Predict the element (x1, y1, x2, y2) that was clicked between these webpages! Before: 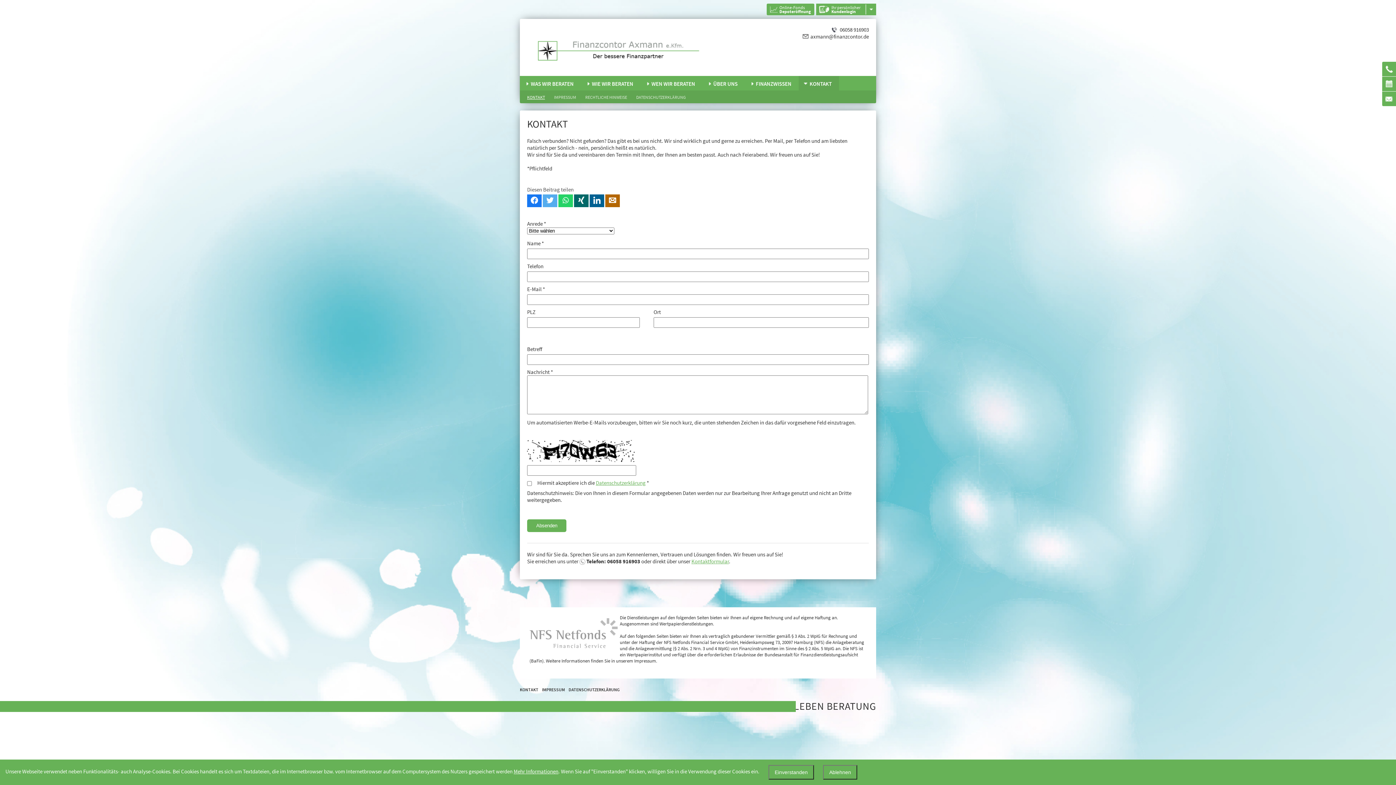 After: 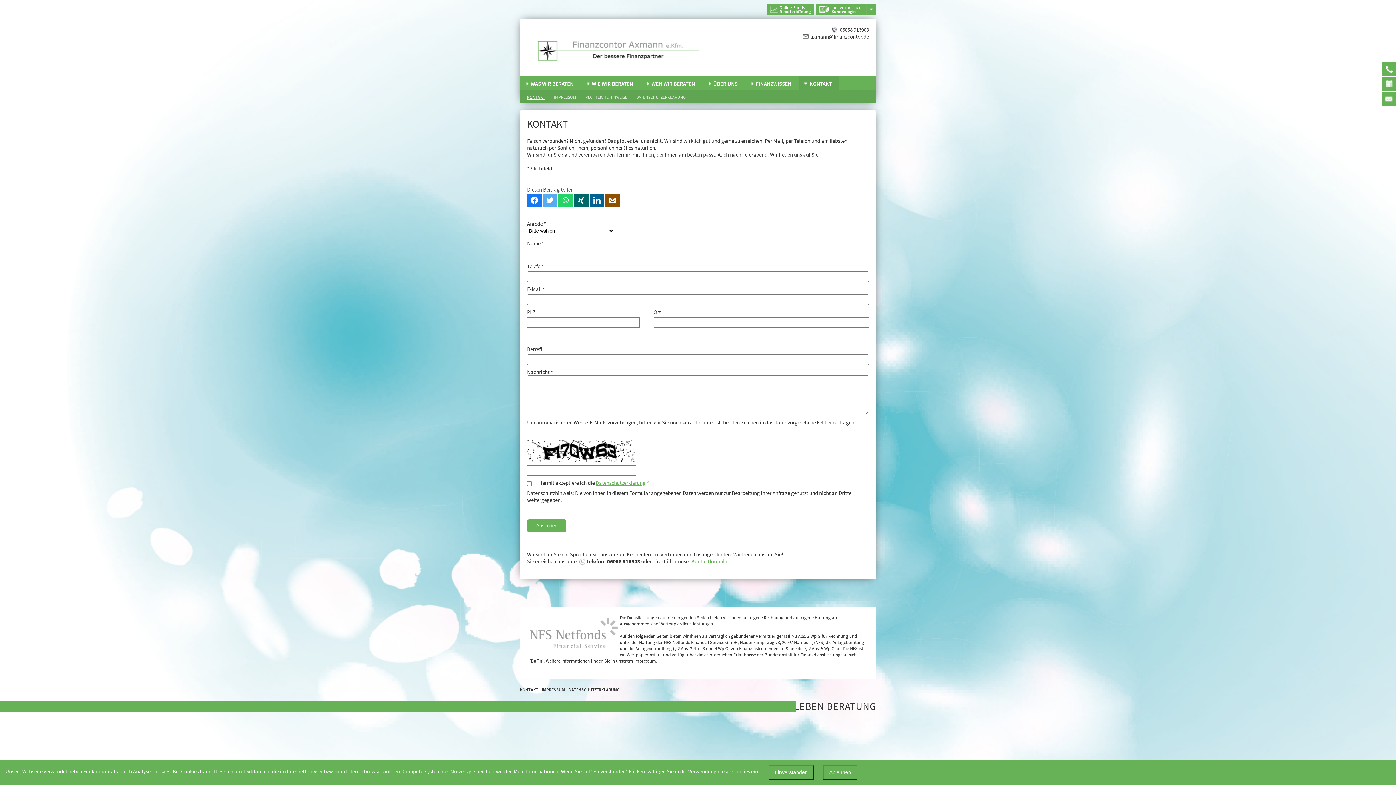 Action: bbox: (605, 194, 620, 207)